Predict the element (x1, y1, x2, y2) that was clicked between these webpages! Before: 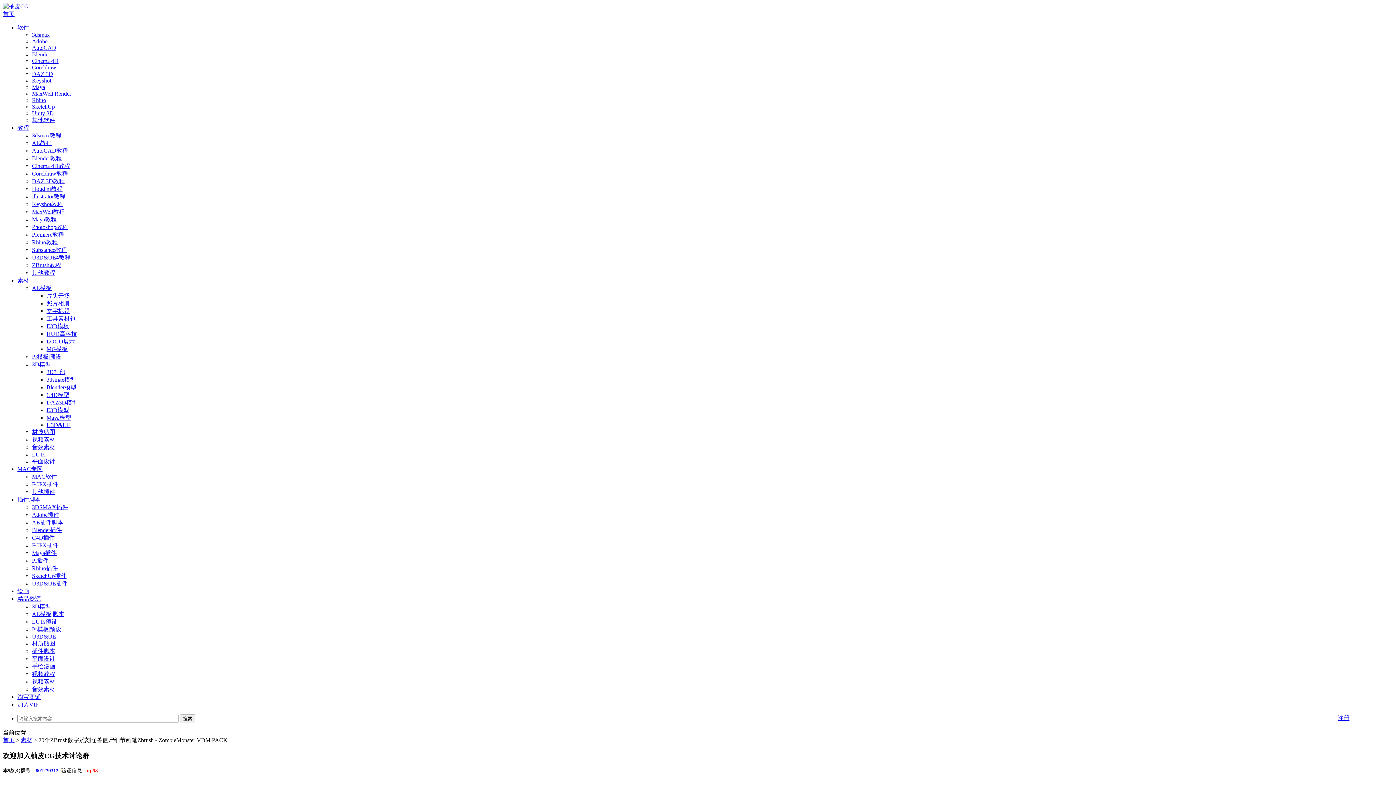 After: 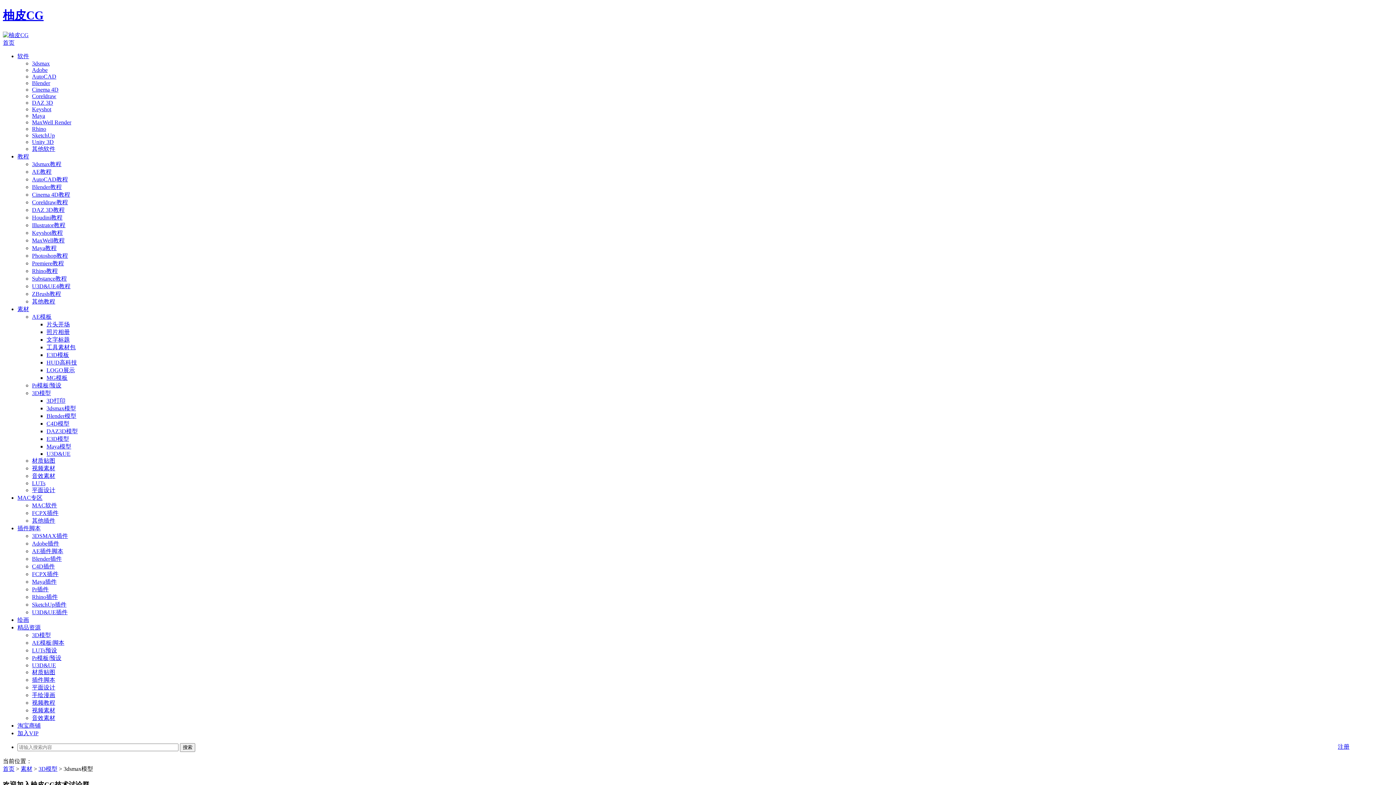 Action: bbox: (46, 376, 76, 382) label: 3dsmax模型